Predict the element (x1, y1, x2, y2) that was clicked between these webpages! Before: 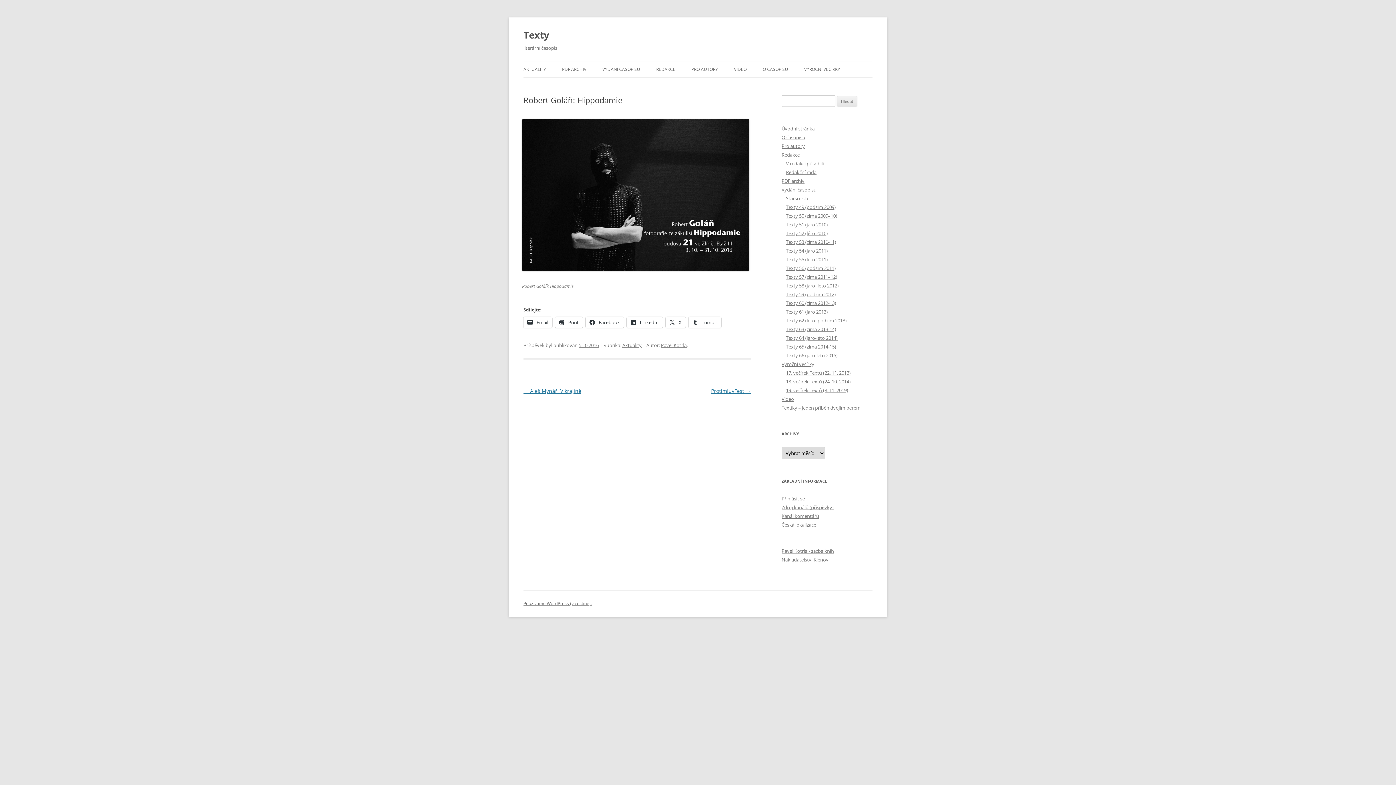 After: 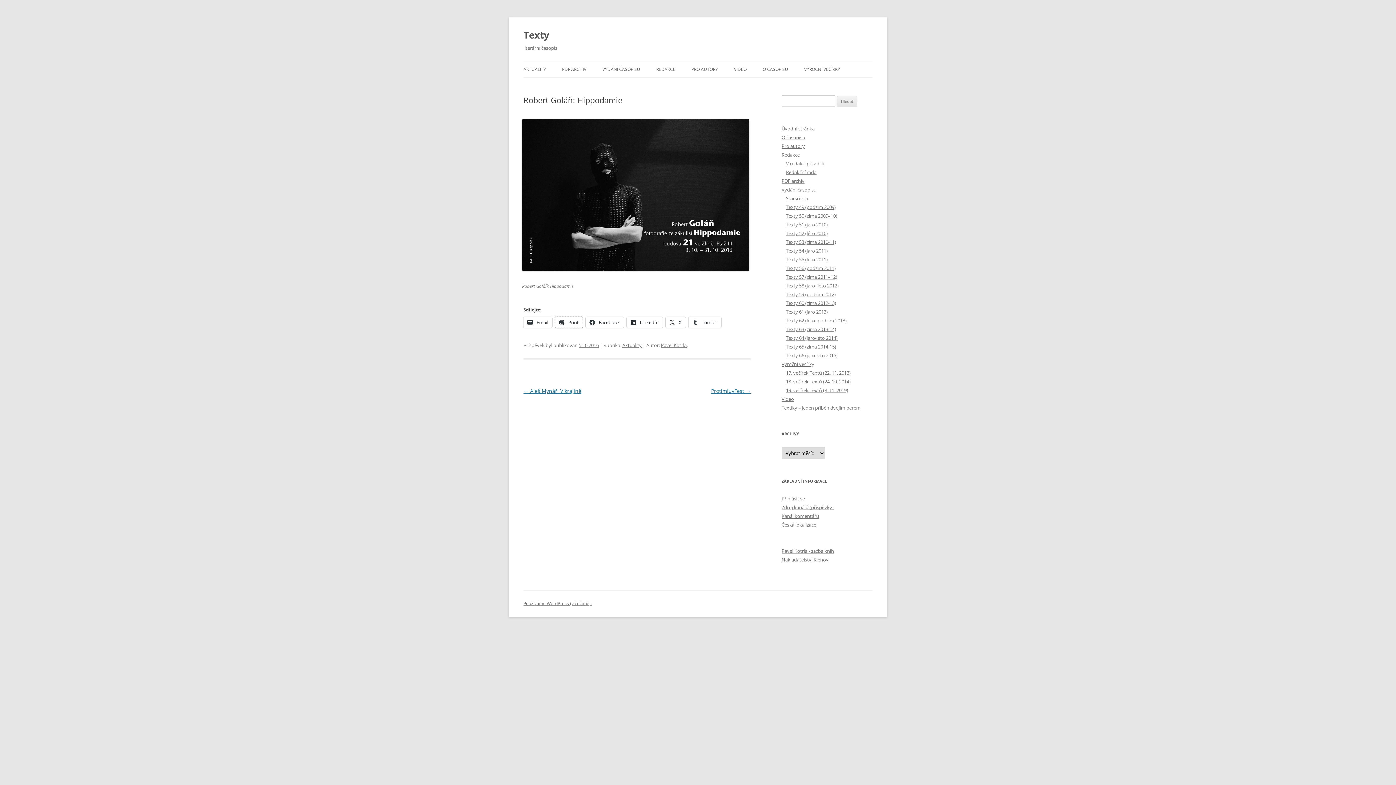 Action: bbox: (555, 316, 582, 327) label:  Print